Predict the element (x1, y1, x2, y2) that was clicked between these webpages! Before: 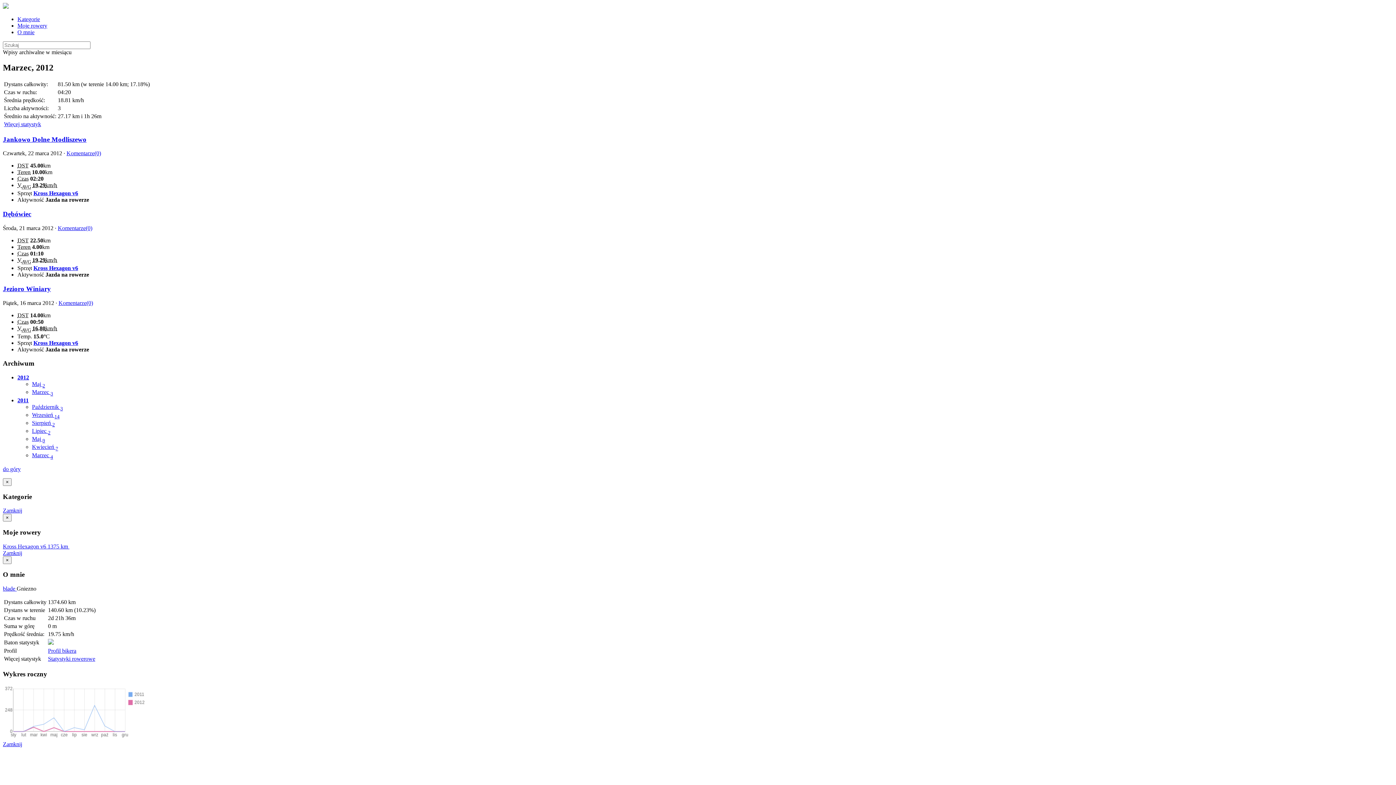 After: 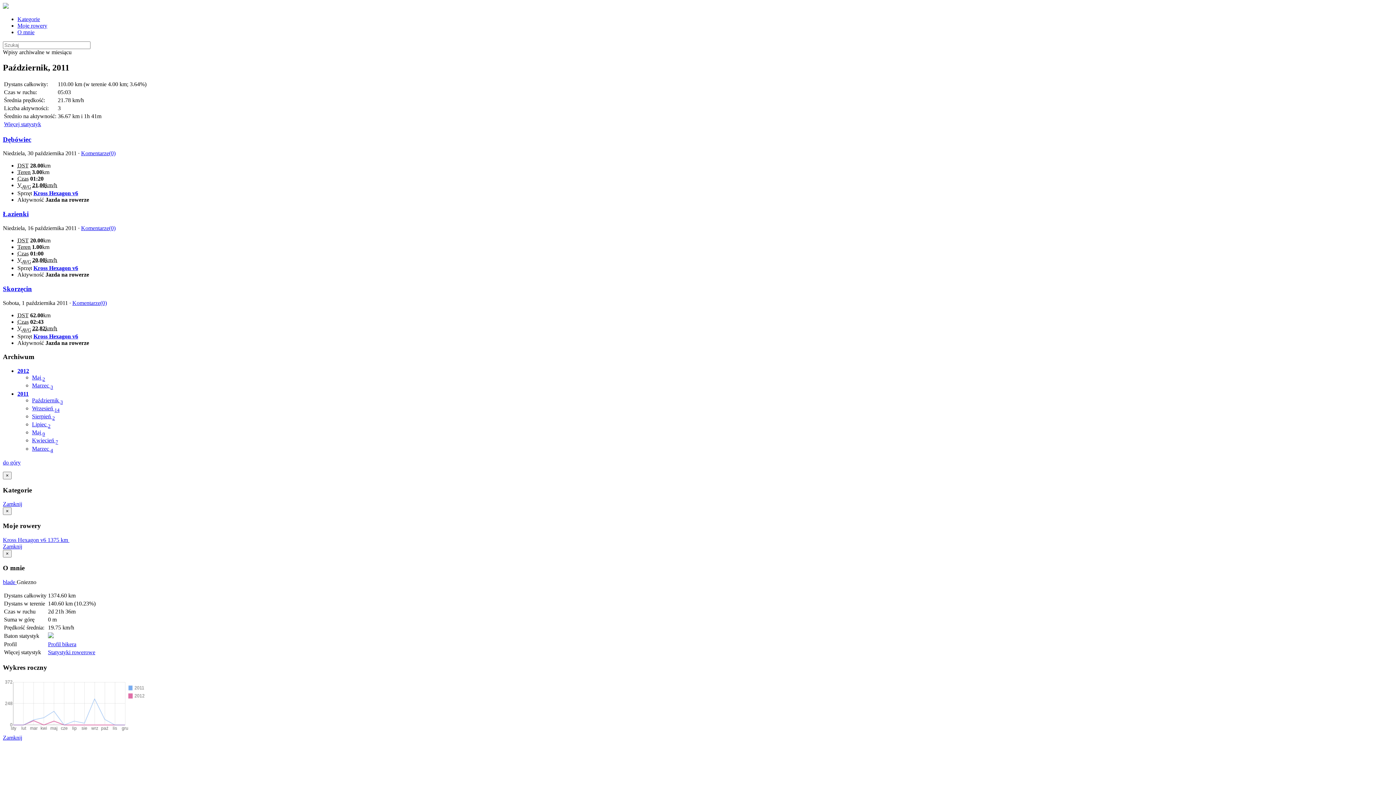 Action: label: Październik 3 bbox: (32, 403, 62, 410)